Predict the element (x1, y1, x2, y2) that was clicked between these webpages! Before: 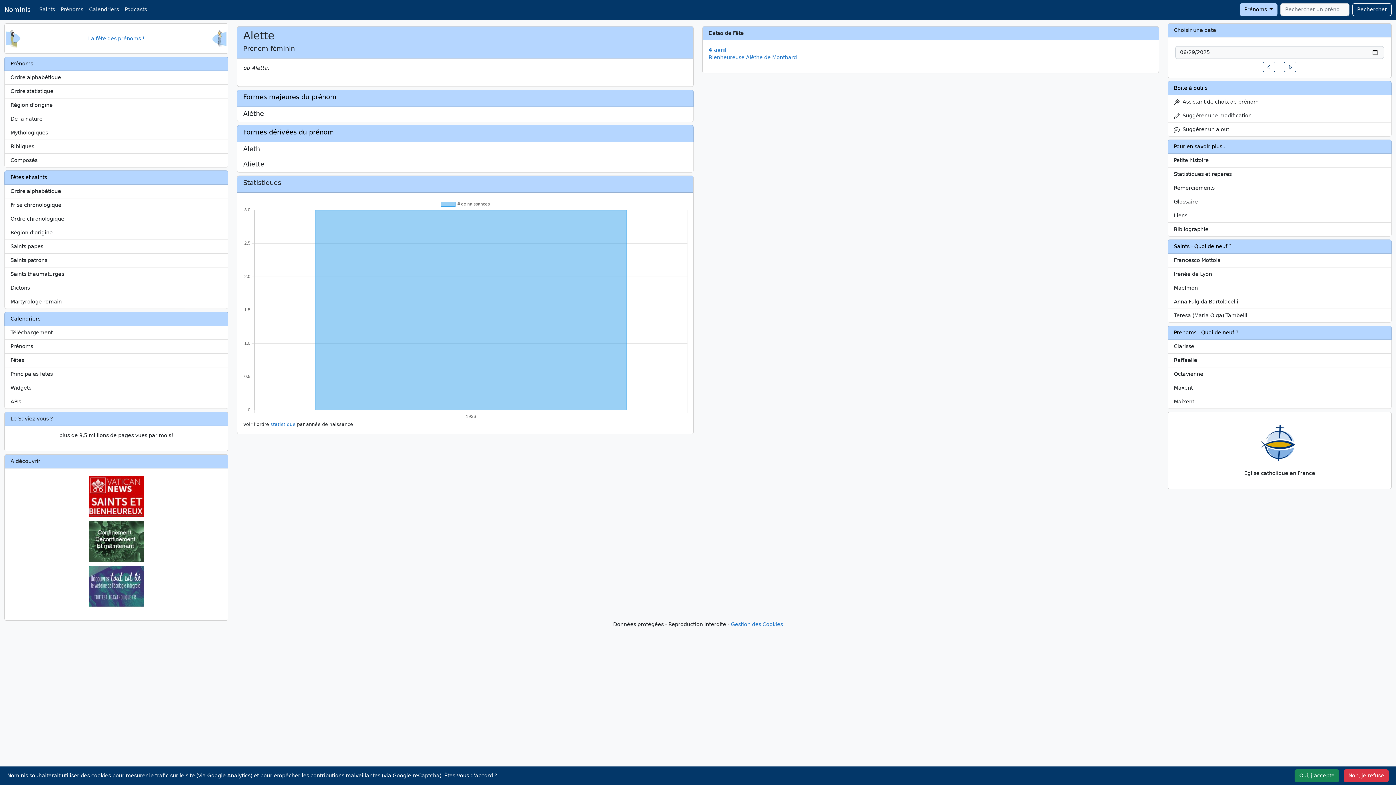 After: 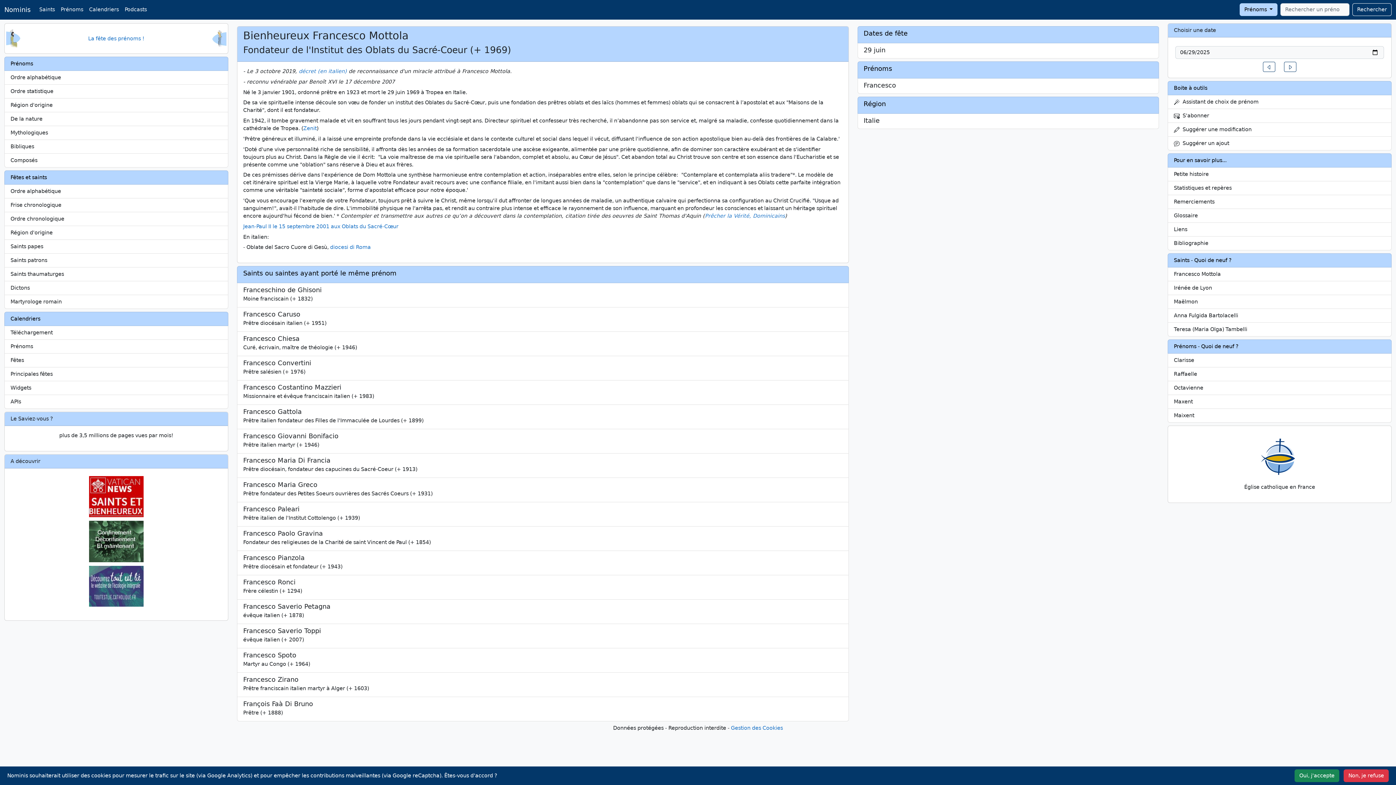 Action: label: Francesco Mottola bbox: (1167, 253, 1391, 267)